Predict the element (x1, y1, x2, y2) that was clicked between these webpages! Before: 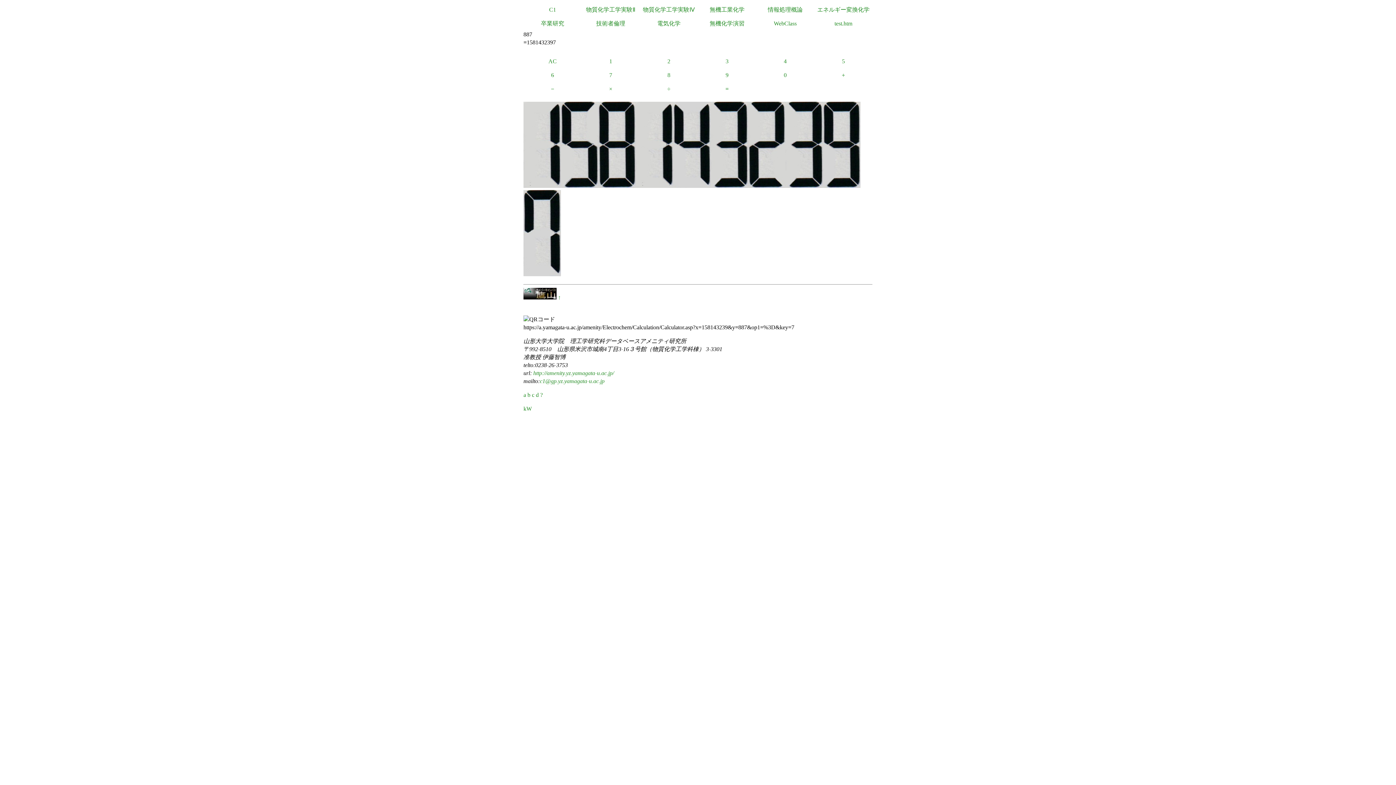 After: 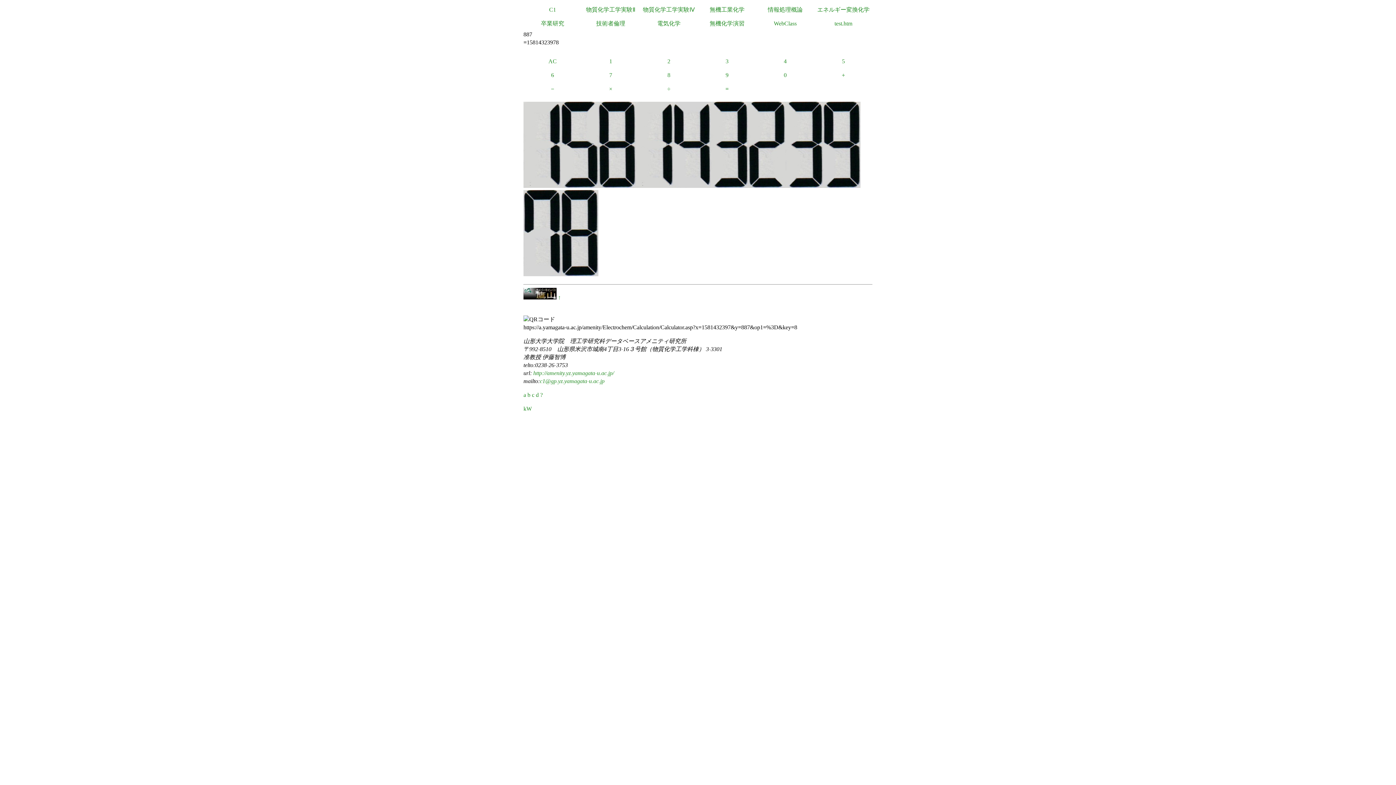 Action: bbox: (640, 68, 698, 82) label: 8